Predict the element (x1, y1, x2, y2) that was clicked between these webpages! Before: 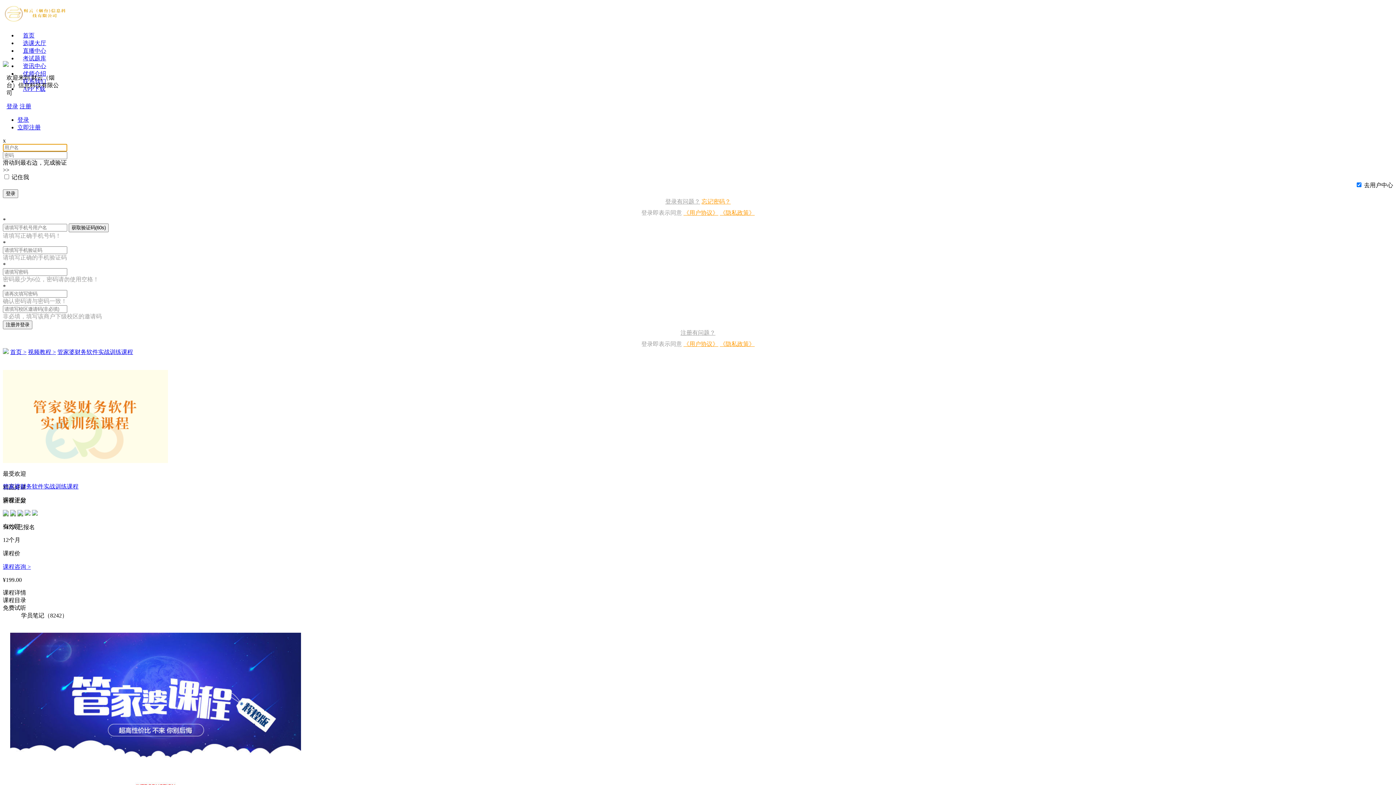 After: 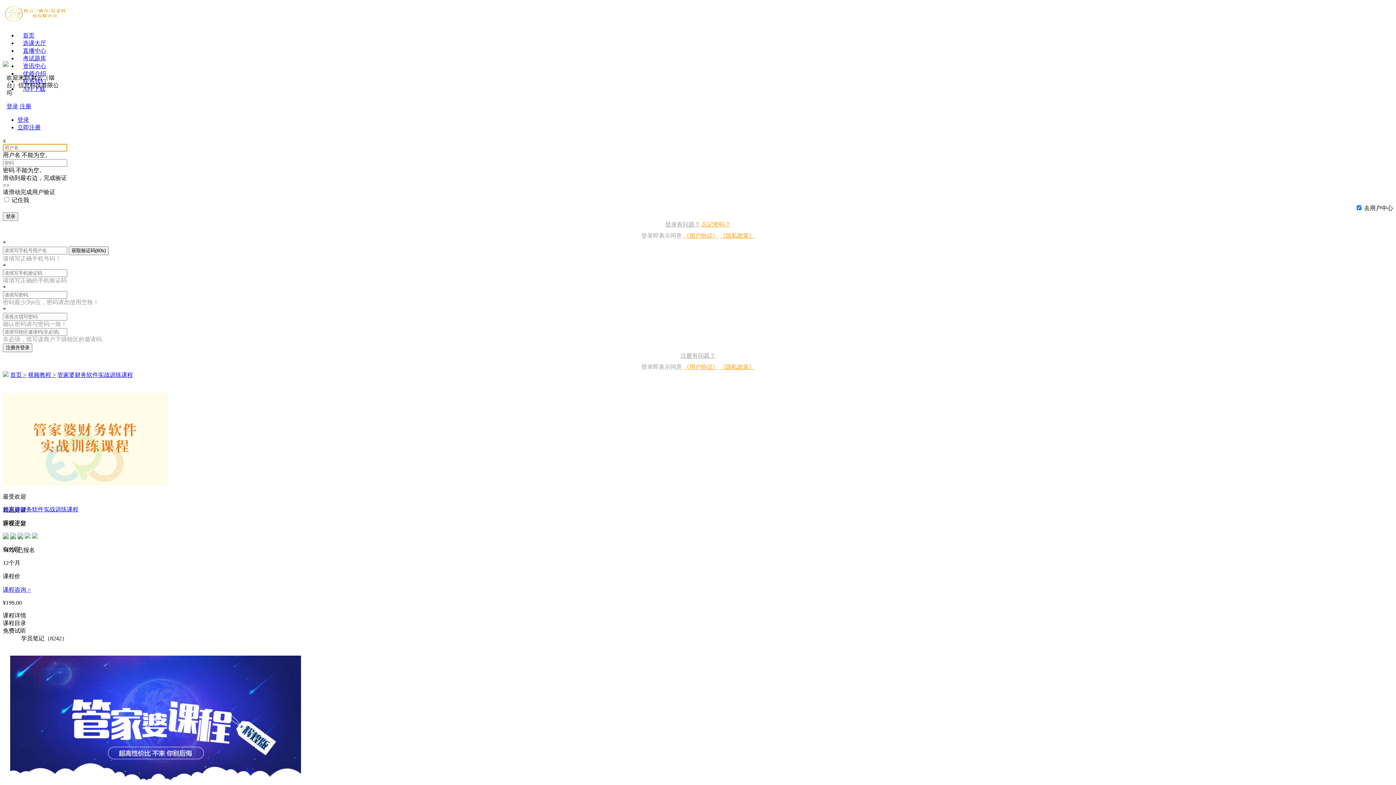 Action: bbox: (2, 189, 18, 198) label: 登录